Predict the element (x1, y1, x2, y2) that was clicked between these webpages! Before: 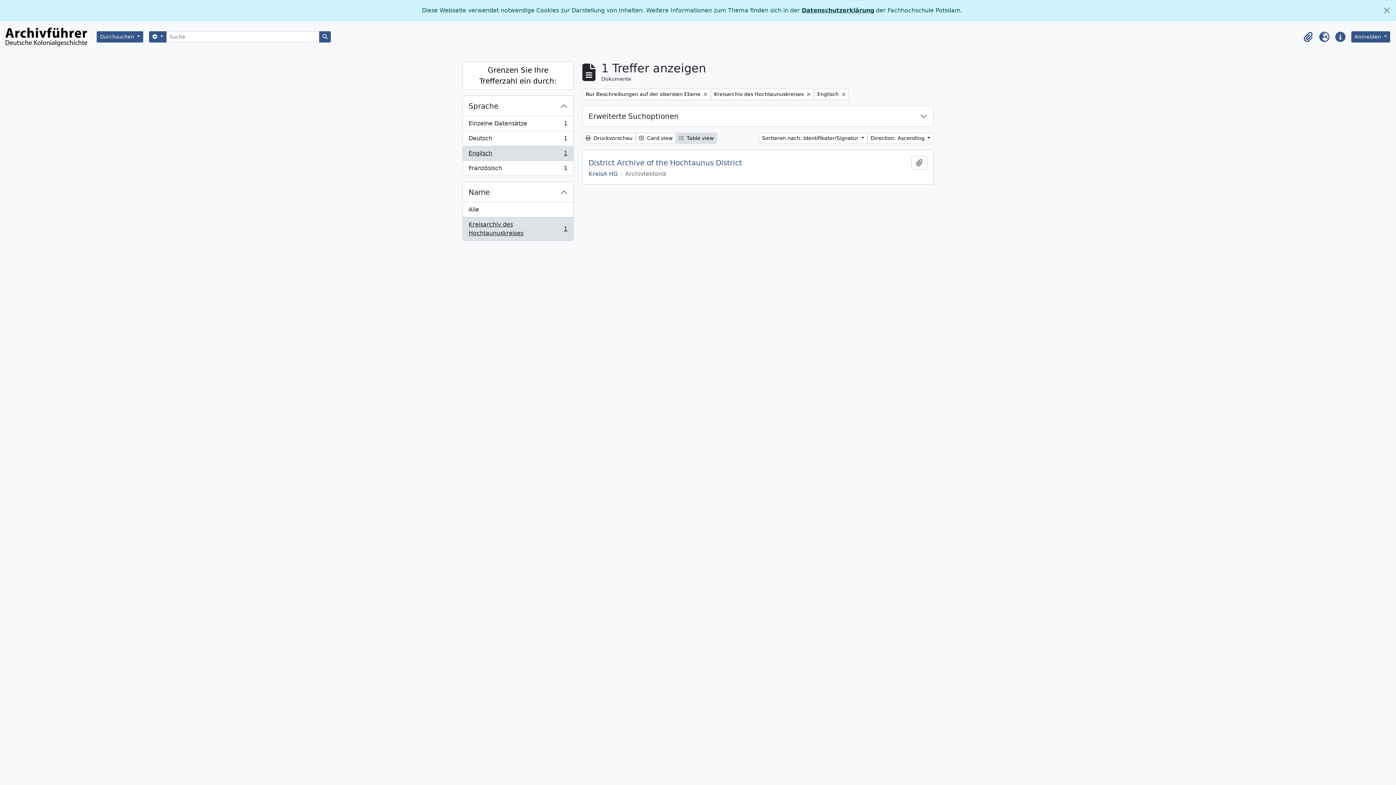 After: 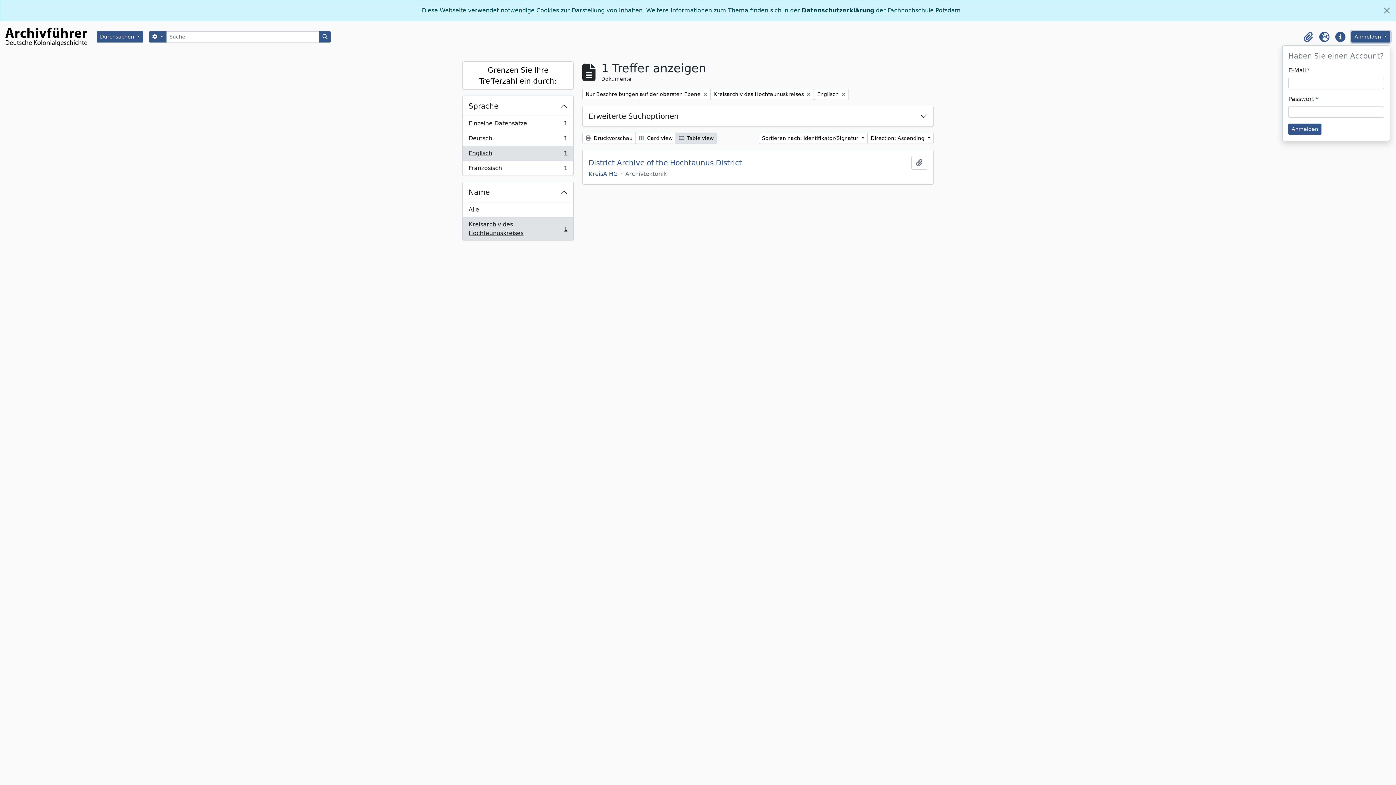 Action: bbox: (1351, 31, 1390, 42) label: Anmelden 